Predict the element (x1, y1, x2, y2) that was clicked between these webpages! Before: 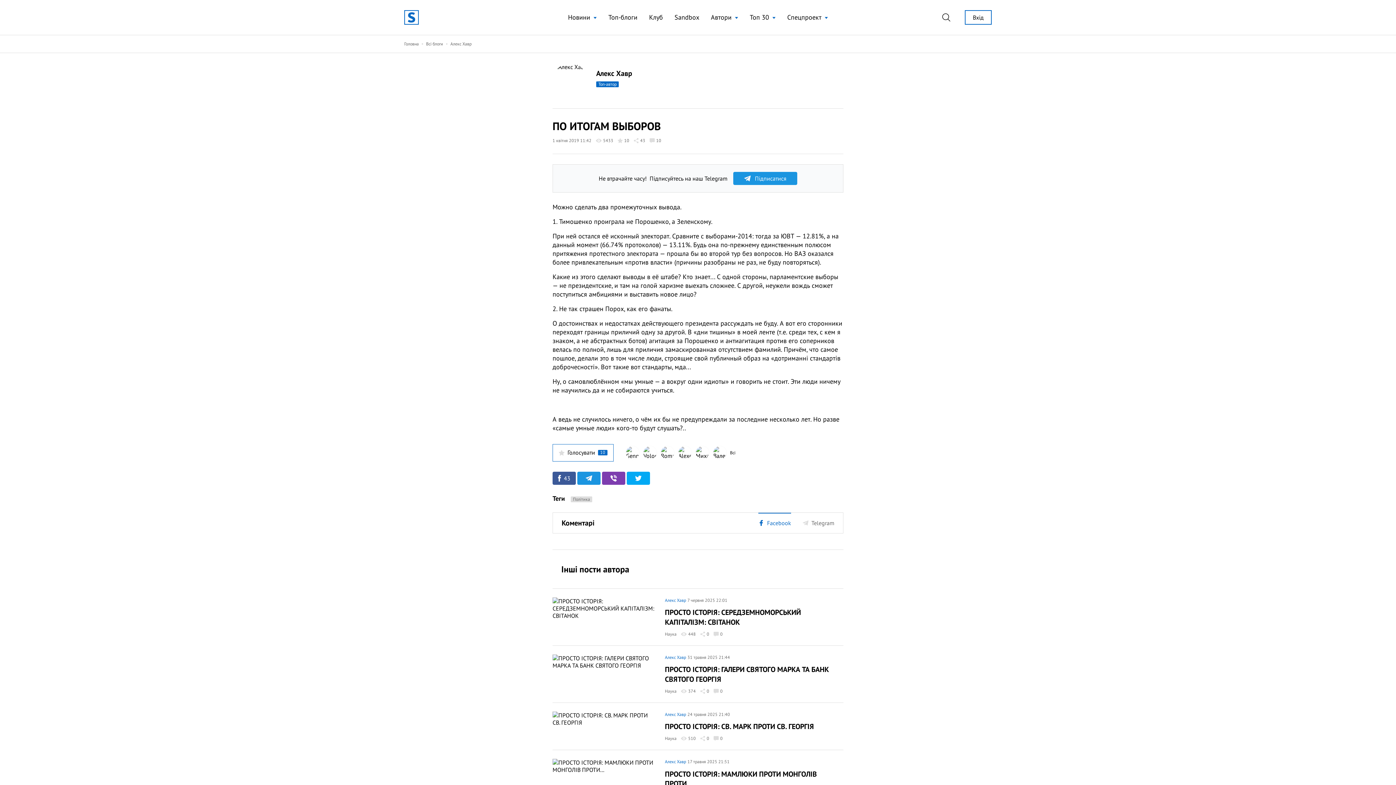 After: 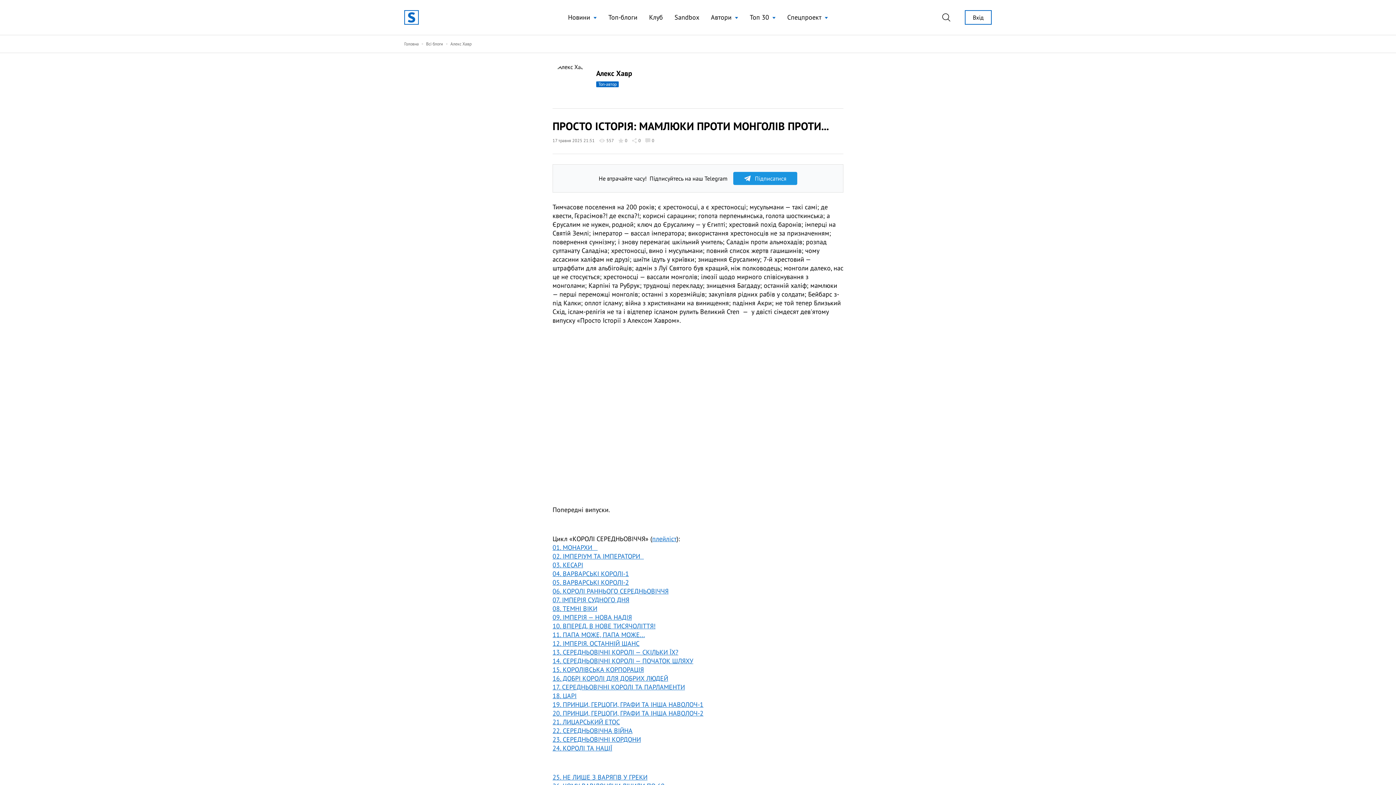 Action: bbox: (552, 759, 656, 798)